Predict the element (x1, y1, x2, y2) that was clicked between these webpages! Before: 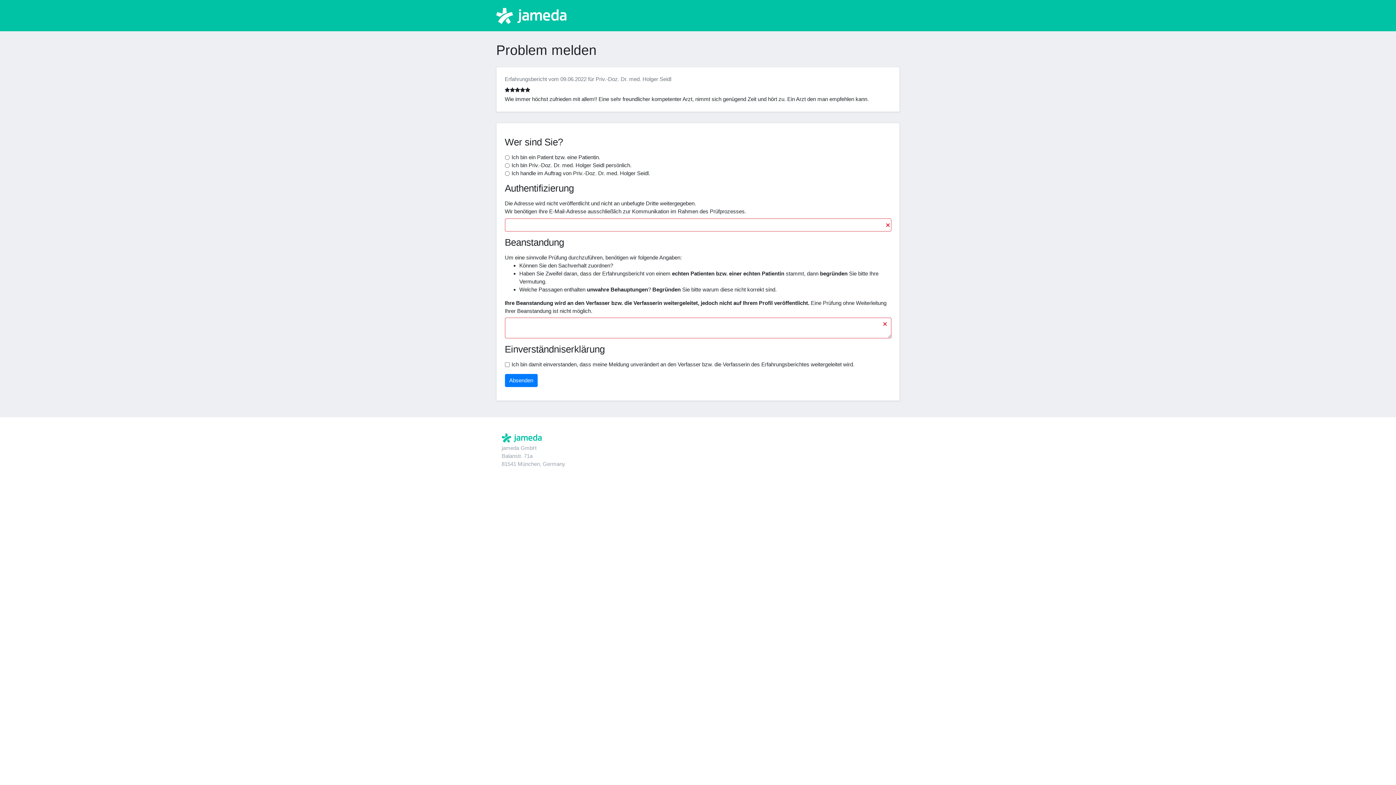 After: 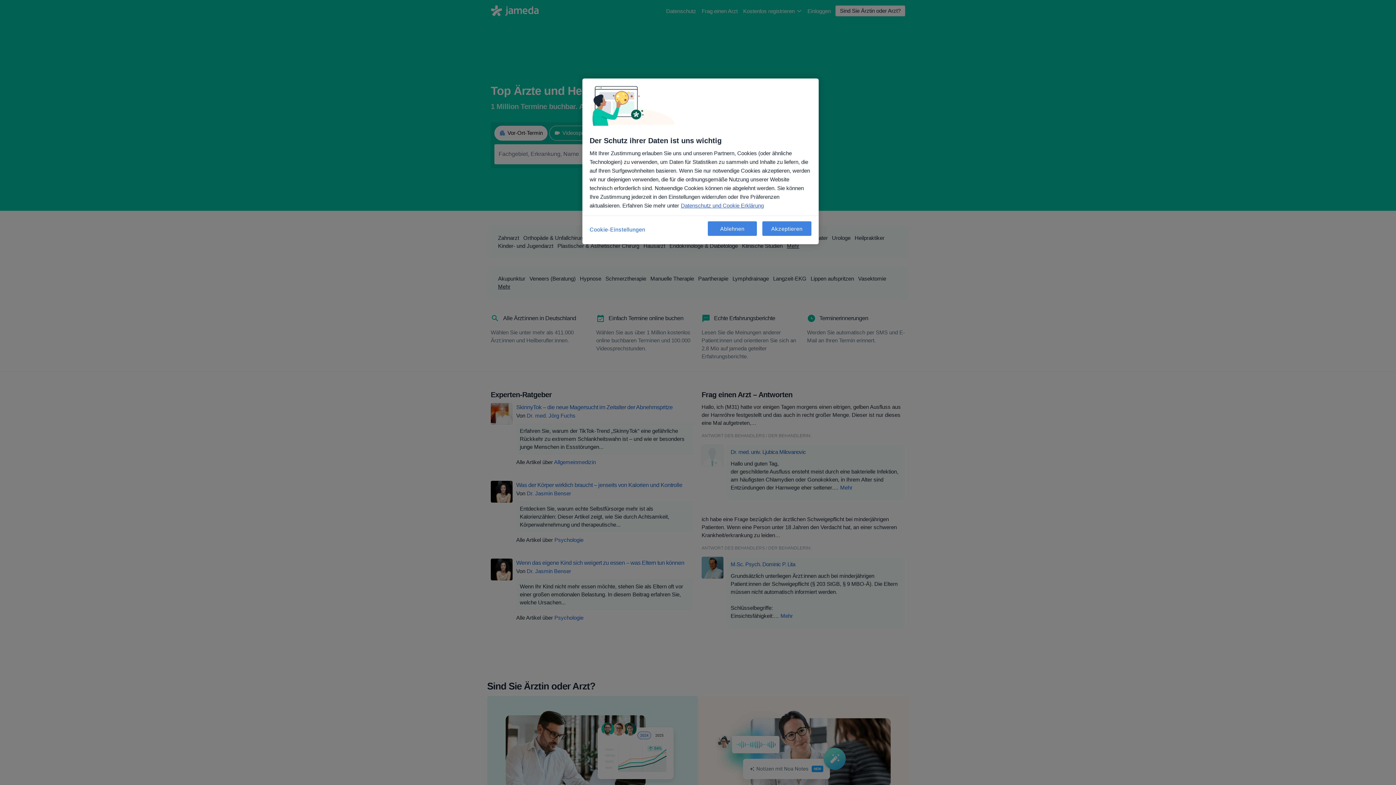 Action: bbox: (501, 433, 541, 442)